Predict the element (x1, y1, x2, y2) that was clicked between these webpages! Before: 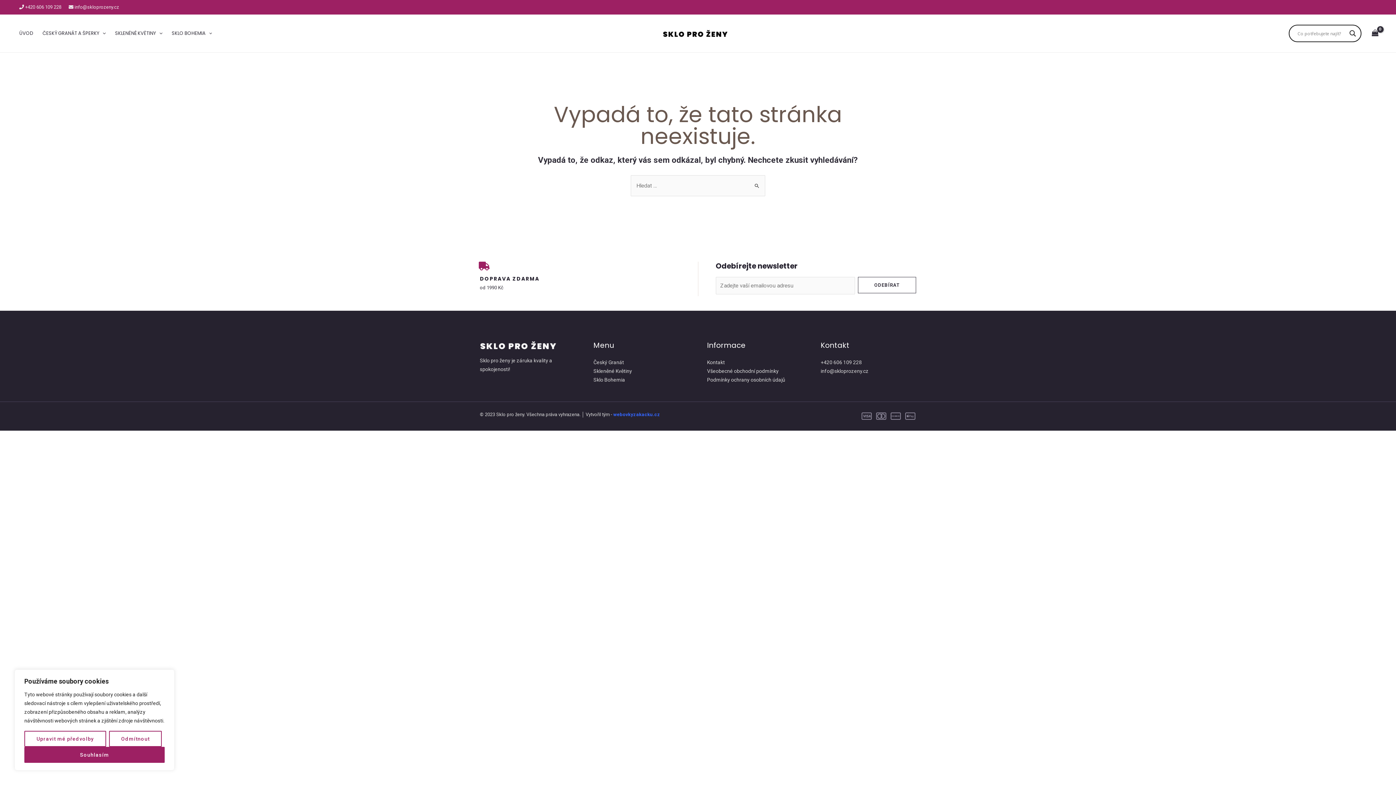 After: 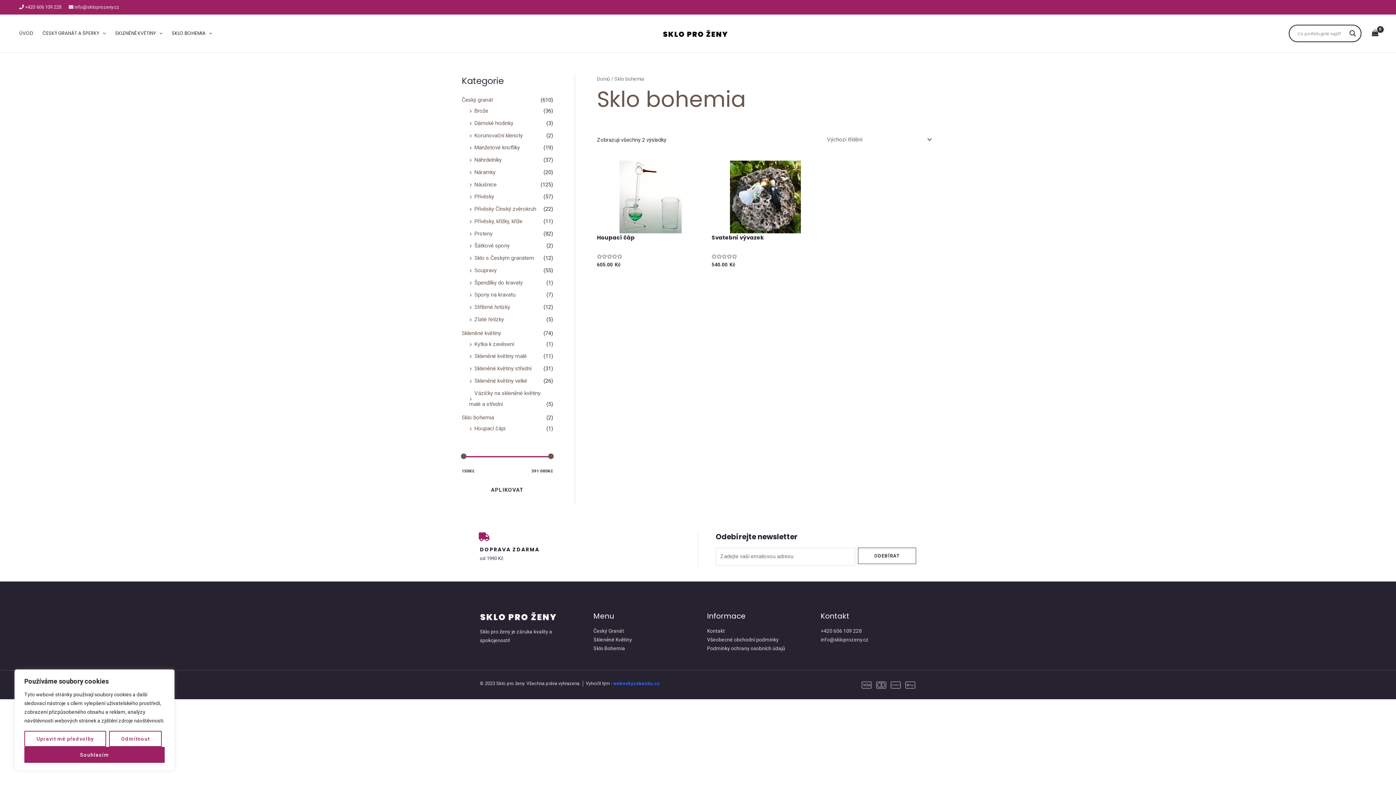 Action: bbox: (167, 14, 216, 52) label: SKLO BOHEMIA